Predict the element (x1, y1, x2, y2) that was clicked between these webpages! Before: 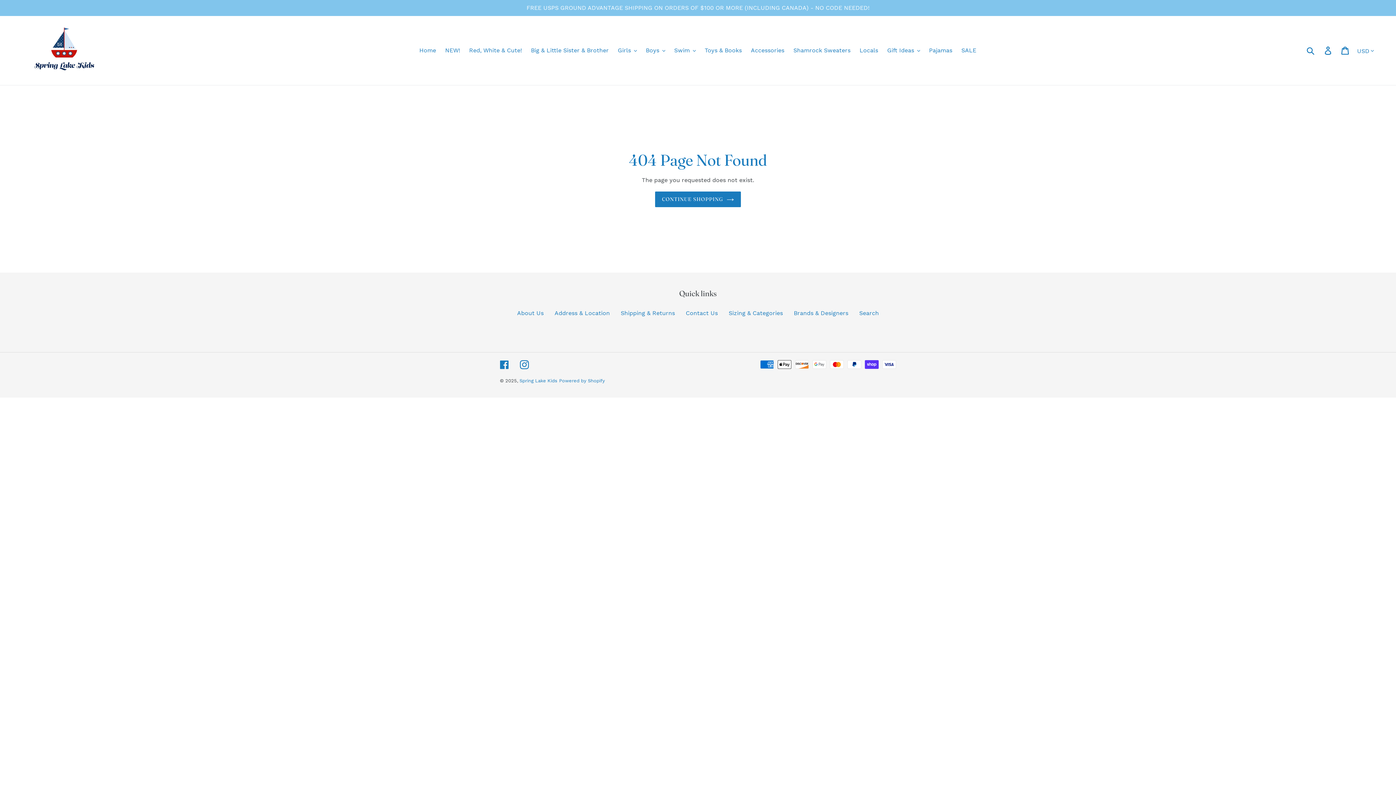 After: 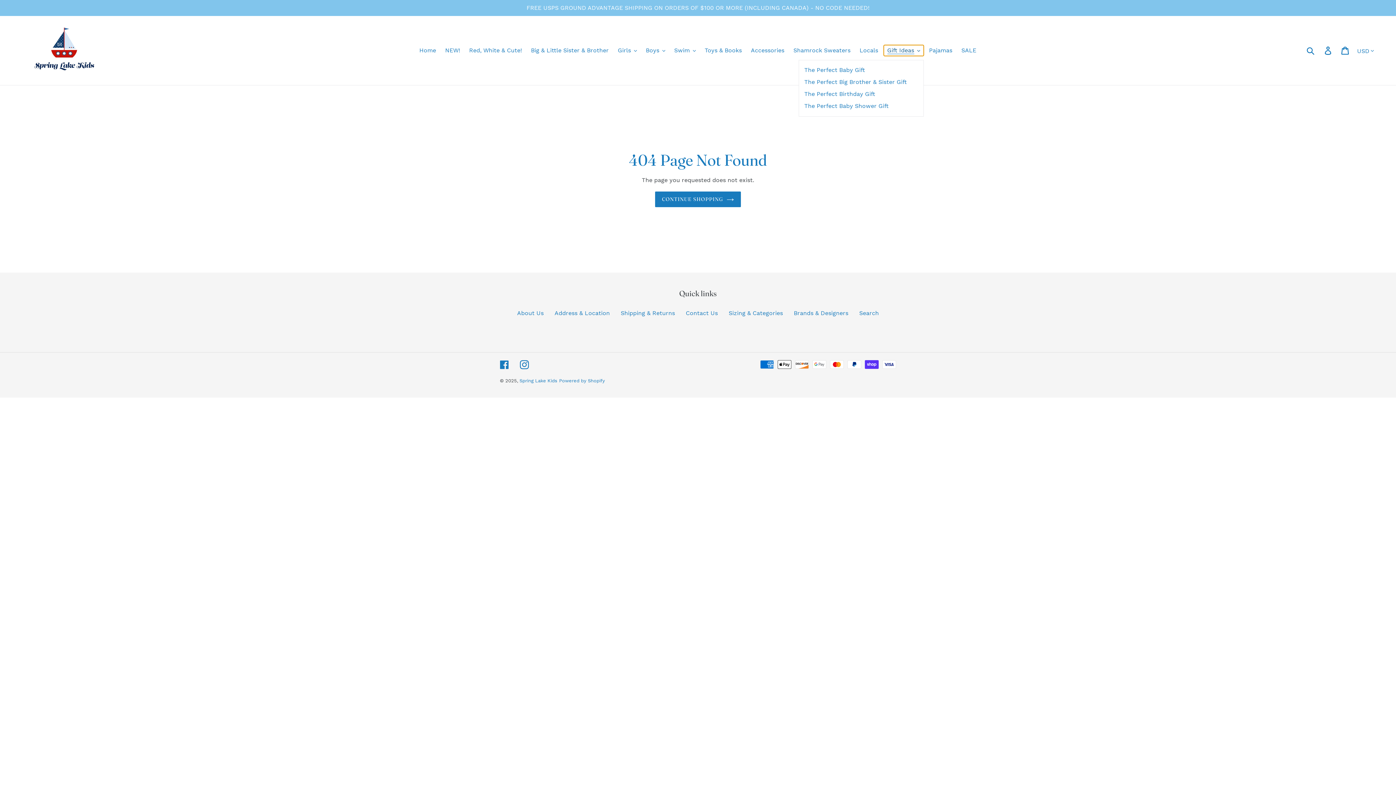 Action: bbox: (883, 45, 923, 56) label: Gift Ideas